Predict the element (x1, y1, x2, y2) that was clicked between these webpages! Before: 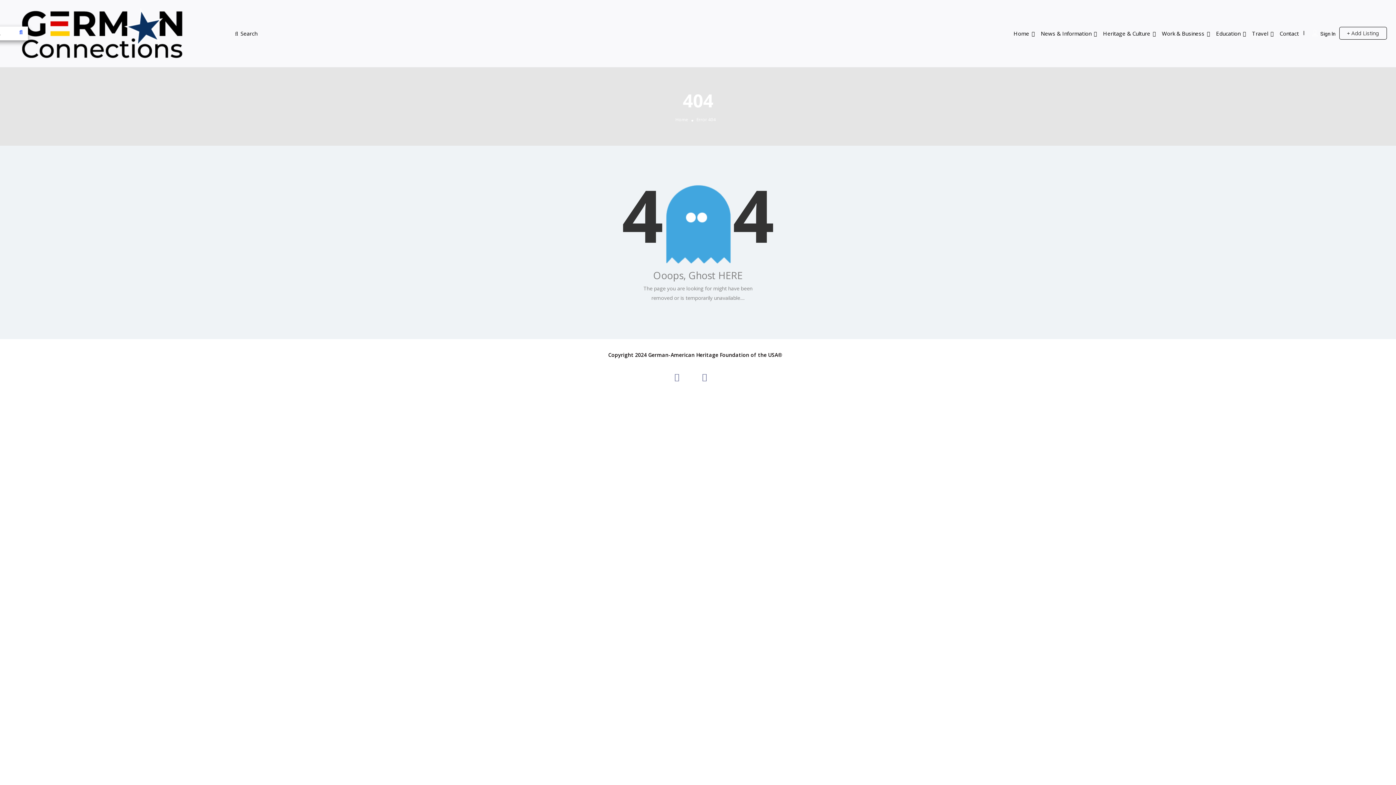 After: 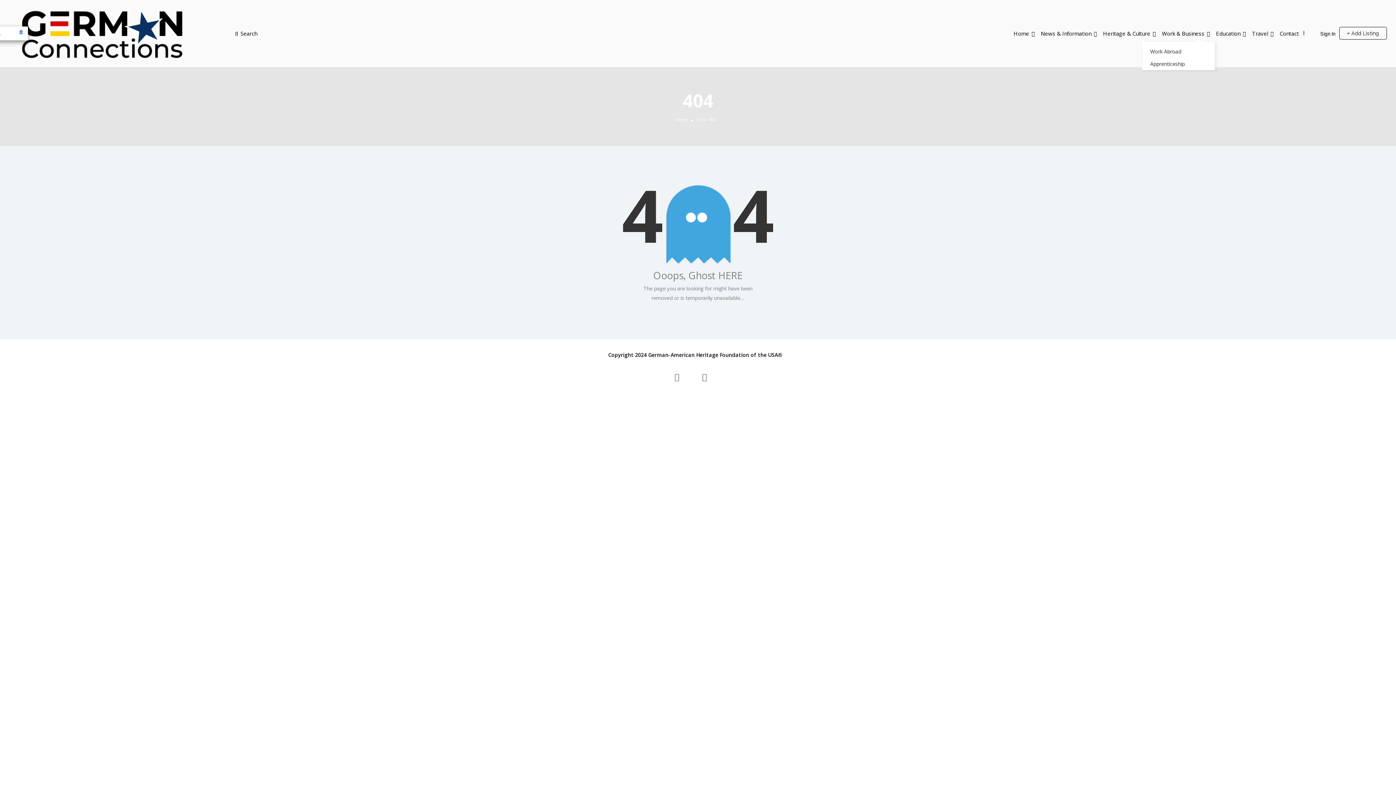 Action: bbox: (1162, 29, 1204, 36) label: Work & Business